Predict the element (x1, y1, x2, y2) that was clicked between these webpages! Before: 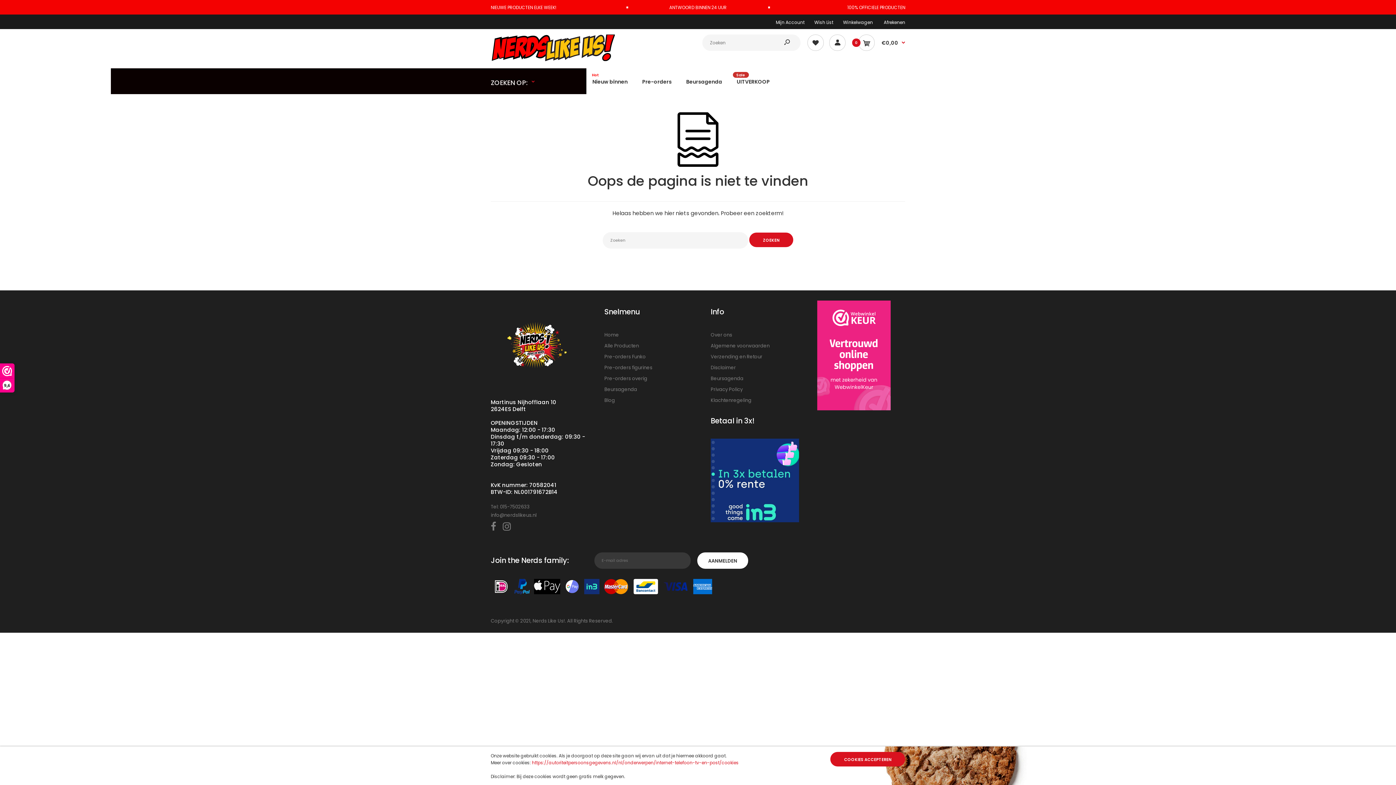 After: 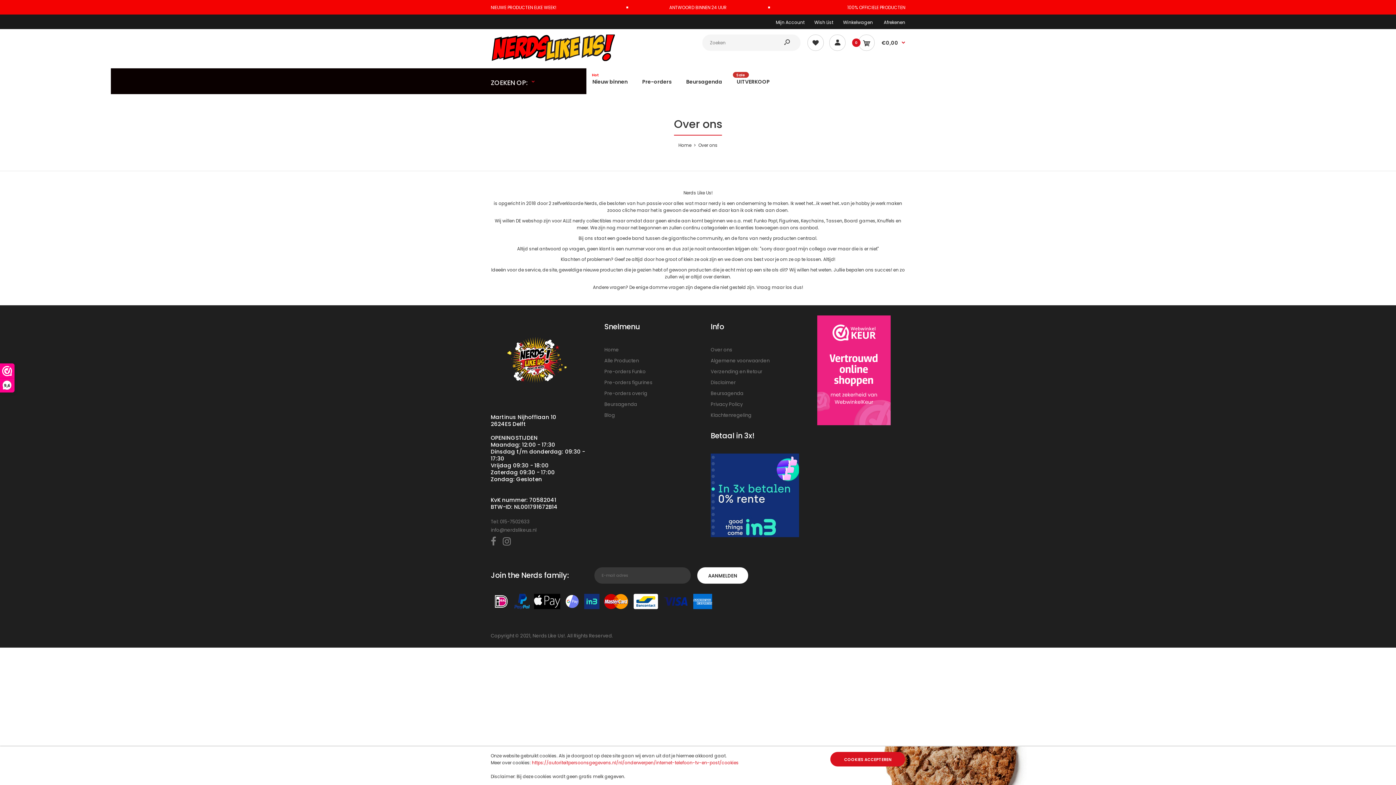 Action: label: Over ons bbox: (710, 331, 732, 338)